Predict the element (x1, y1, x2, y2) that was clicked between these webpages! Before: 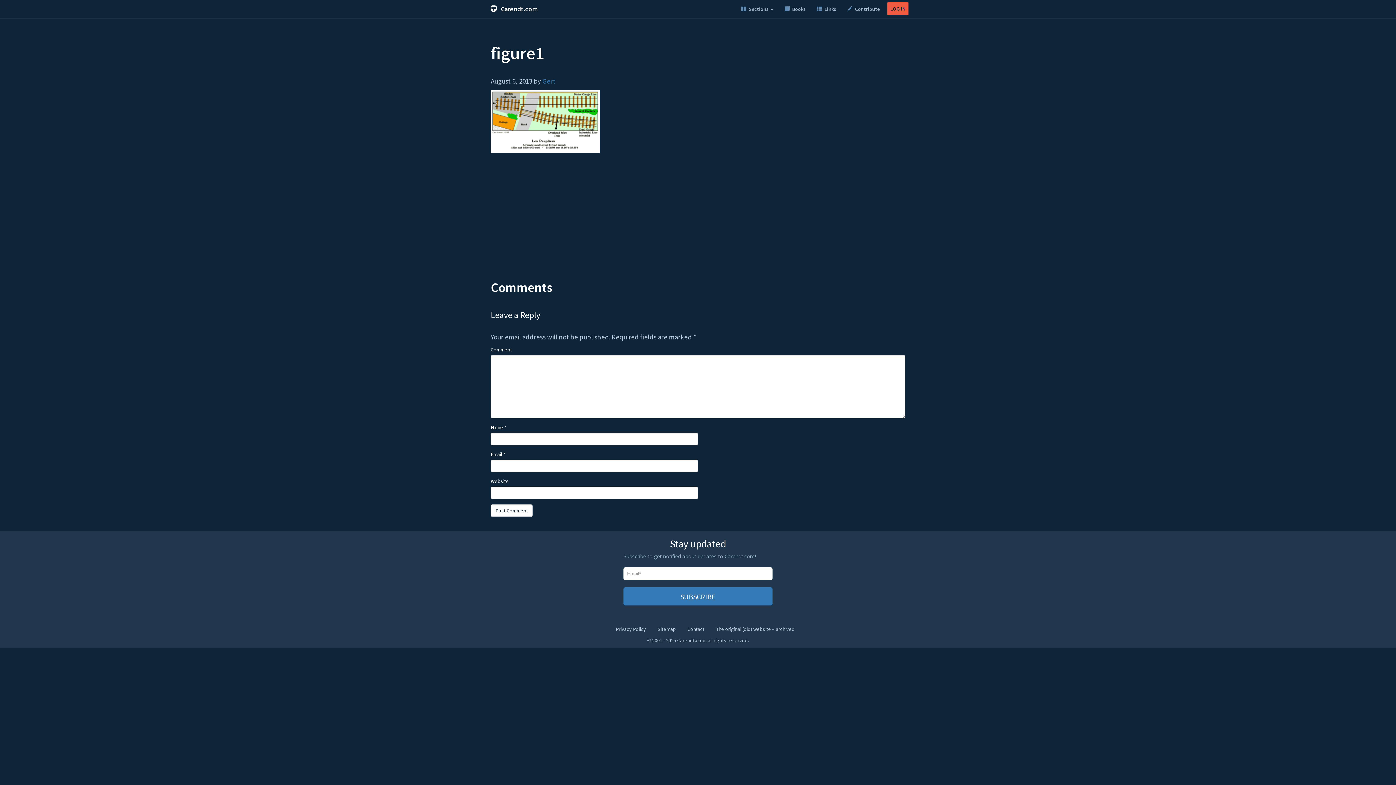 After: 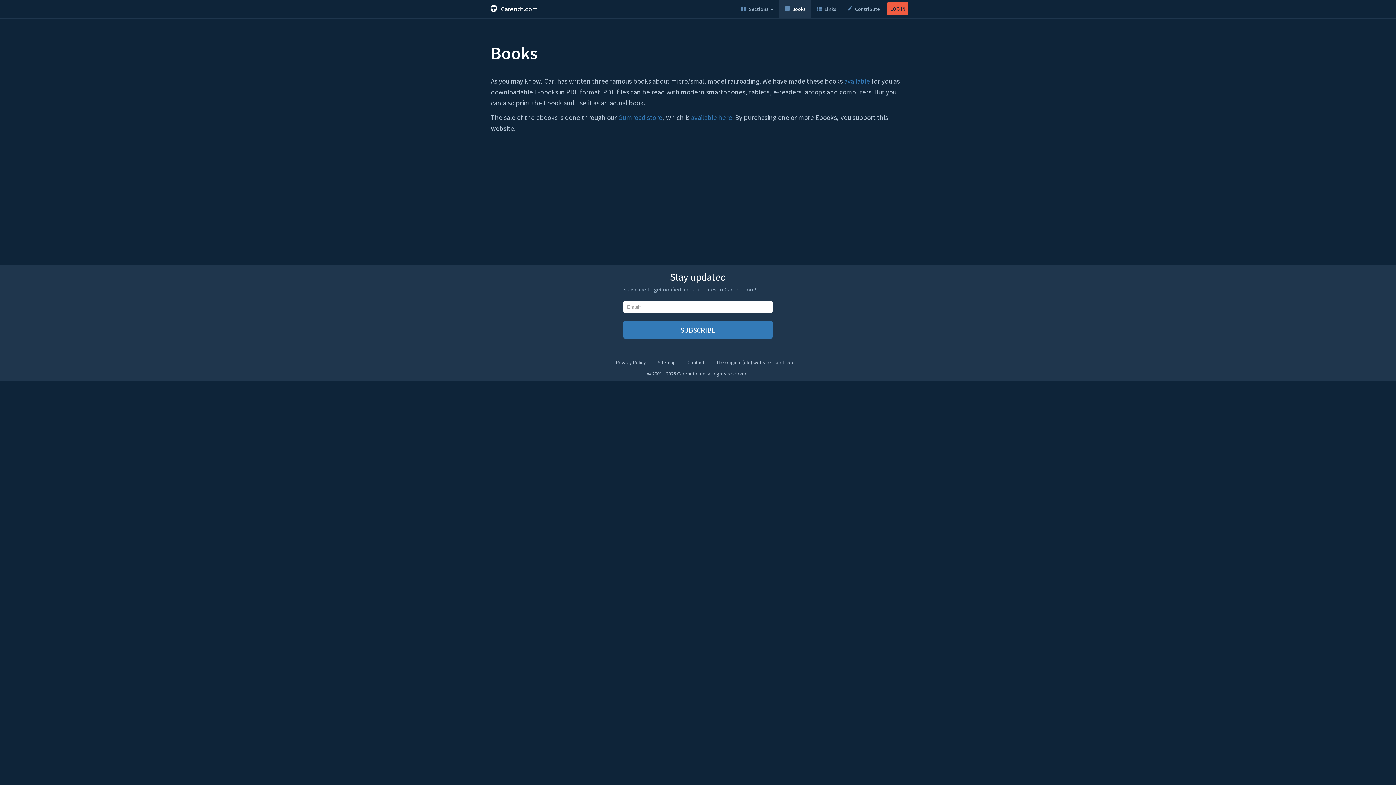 Action: bbox: (779, 0, 811, 18) label:  Books